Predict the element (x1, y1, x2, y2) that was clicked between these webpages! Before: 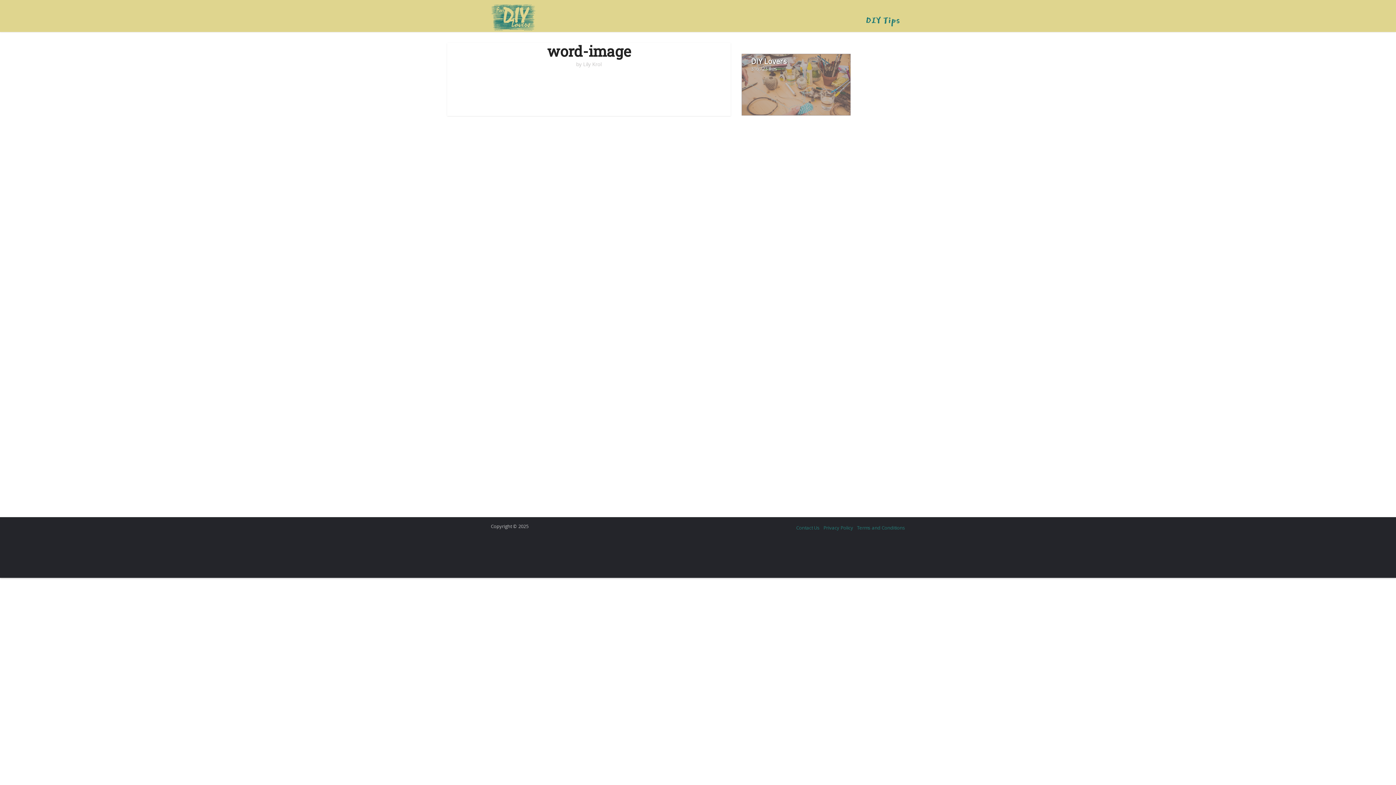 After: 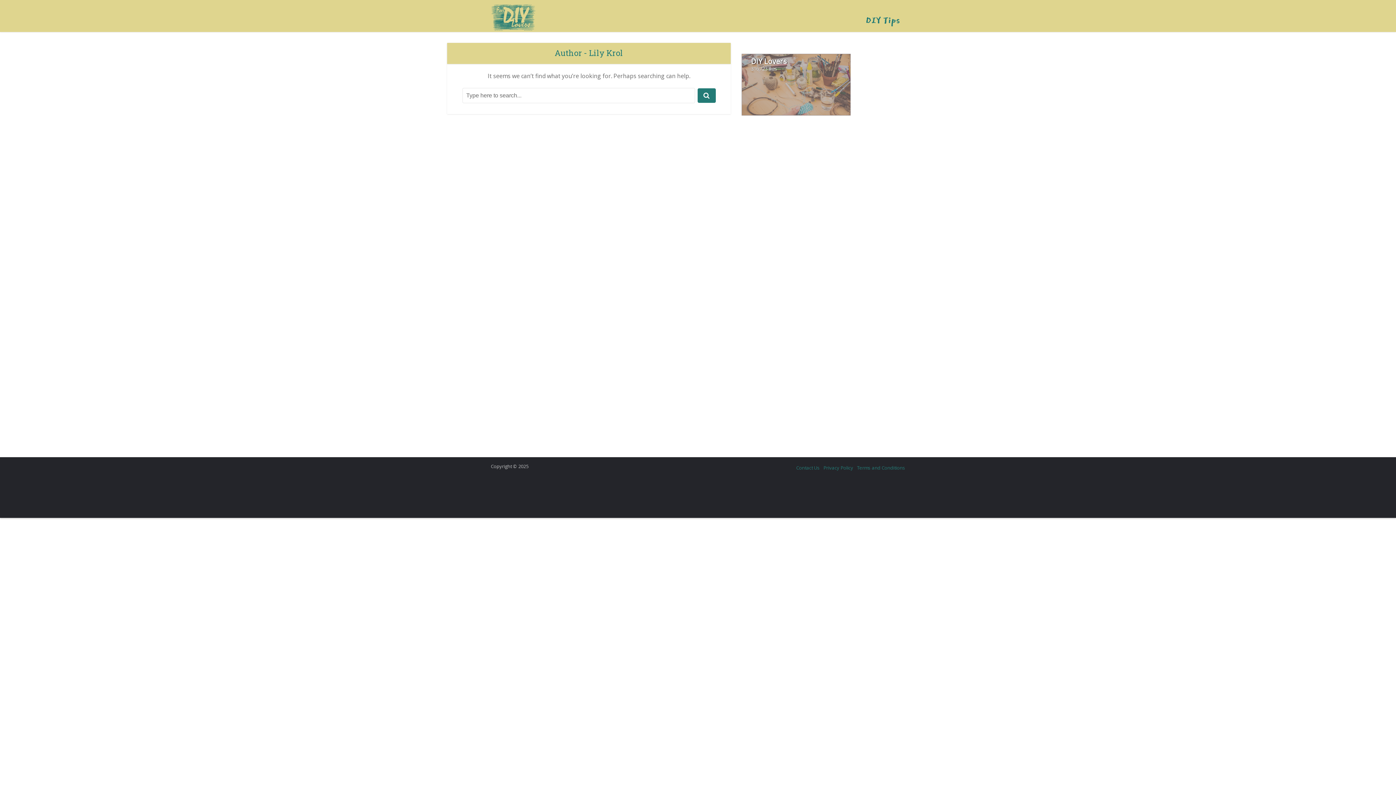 Action: label: Lily Krol bbox: (583, 61, 601, 67)